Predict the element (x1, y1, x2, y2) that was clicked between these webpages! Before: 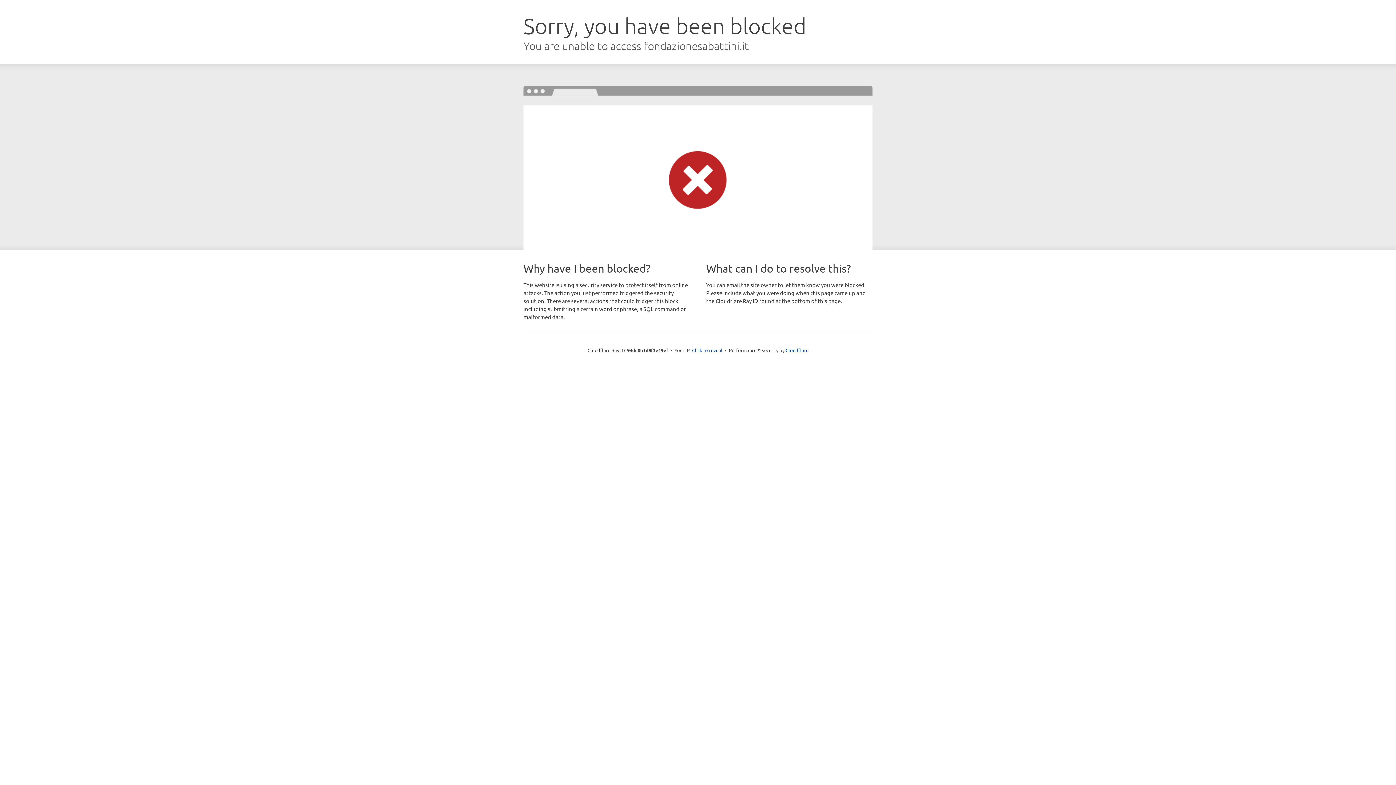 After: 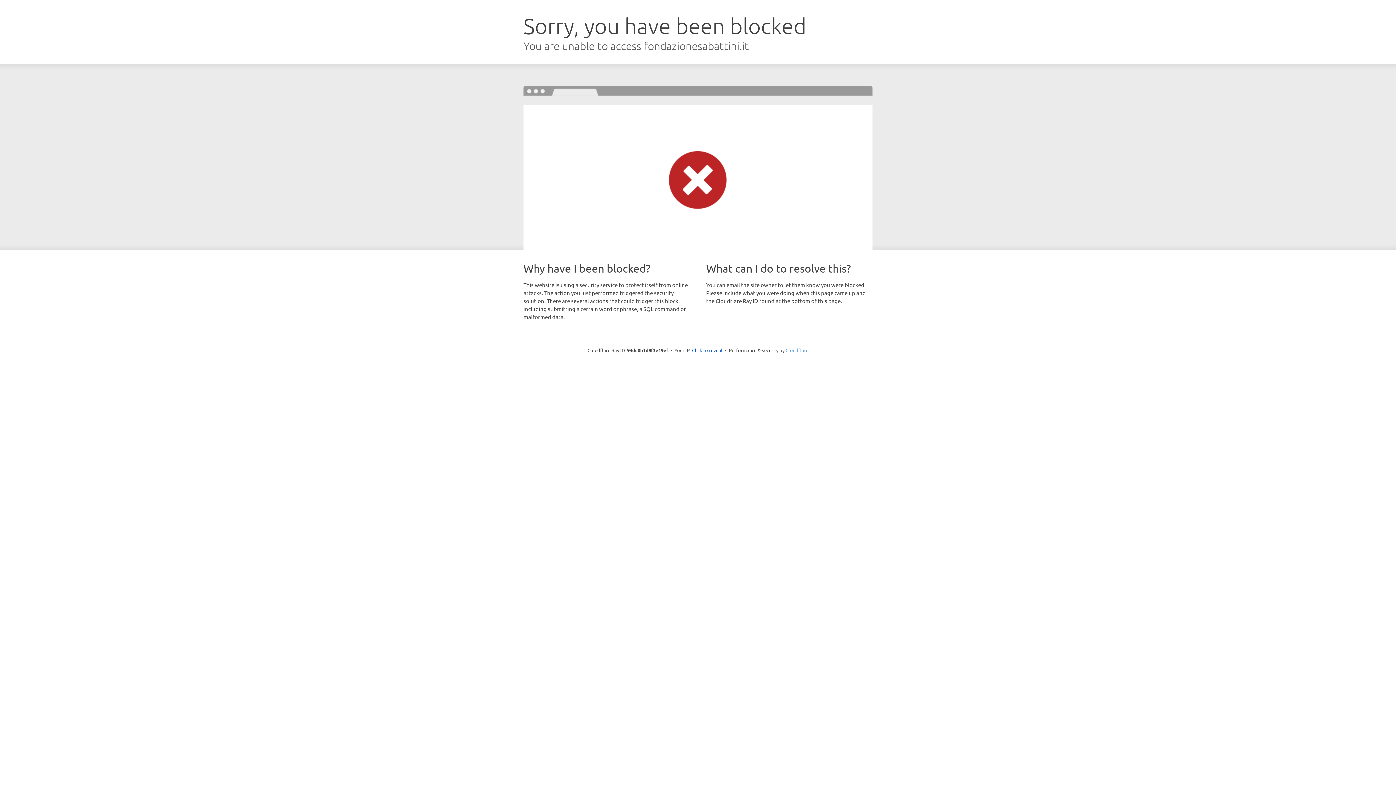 Action: bbox: (785, 347, 808, 353) label: Cloudflare